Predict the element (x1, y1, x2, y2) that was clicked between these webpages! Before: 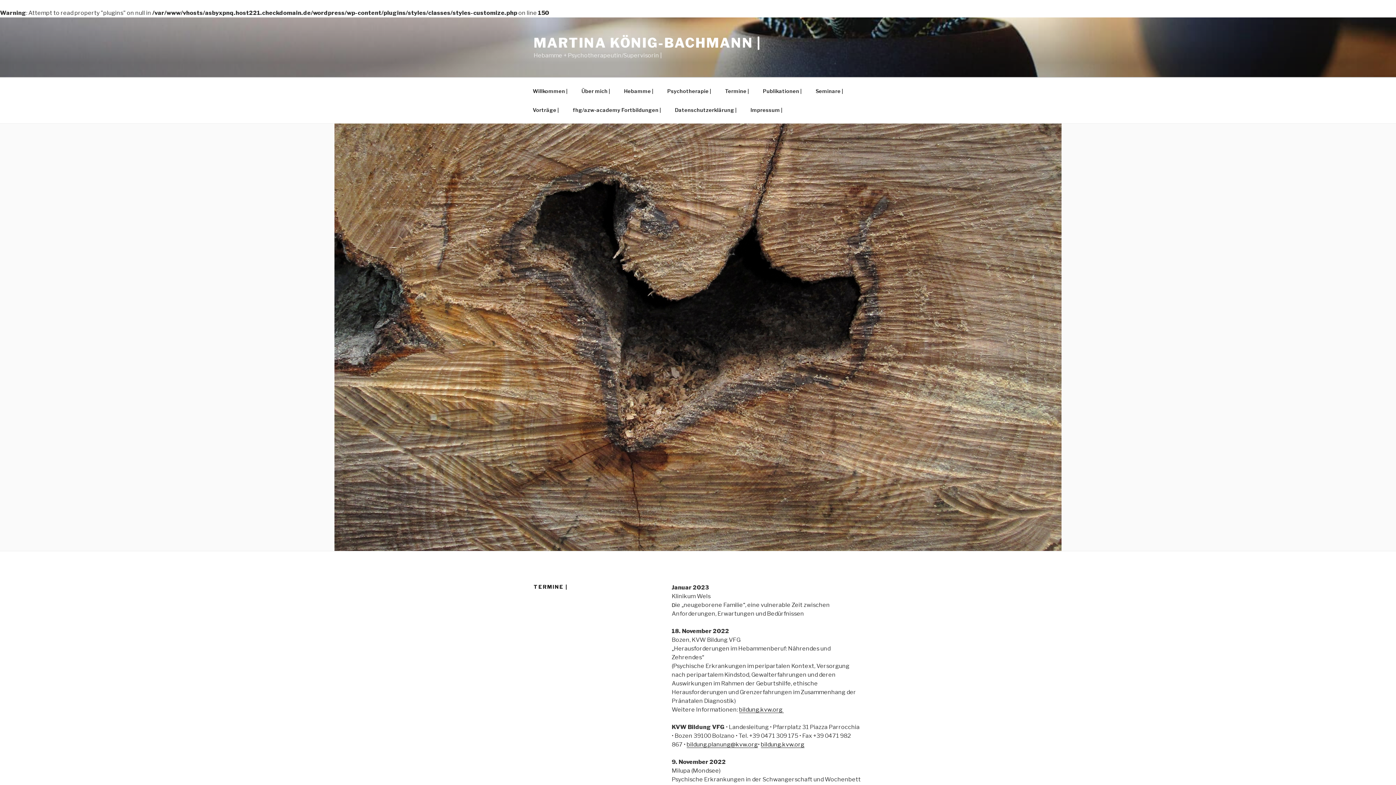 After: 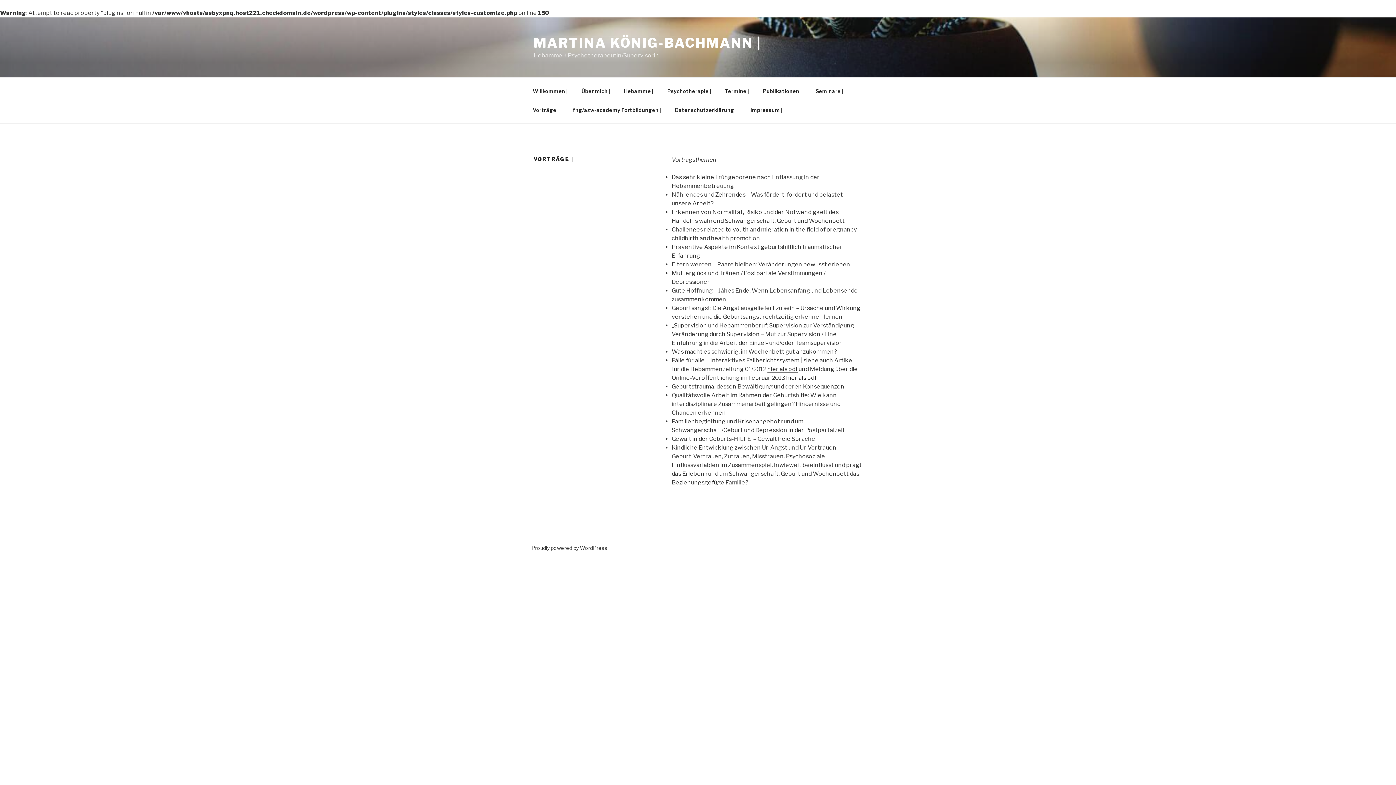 Action: label: Vorträge | bbox: (526, 100, 565, 119)